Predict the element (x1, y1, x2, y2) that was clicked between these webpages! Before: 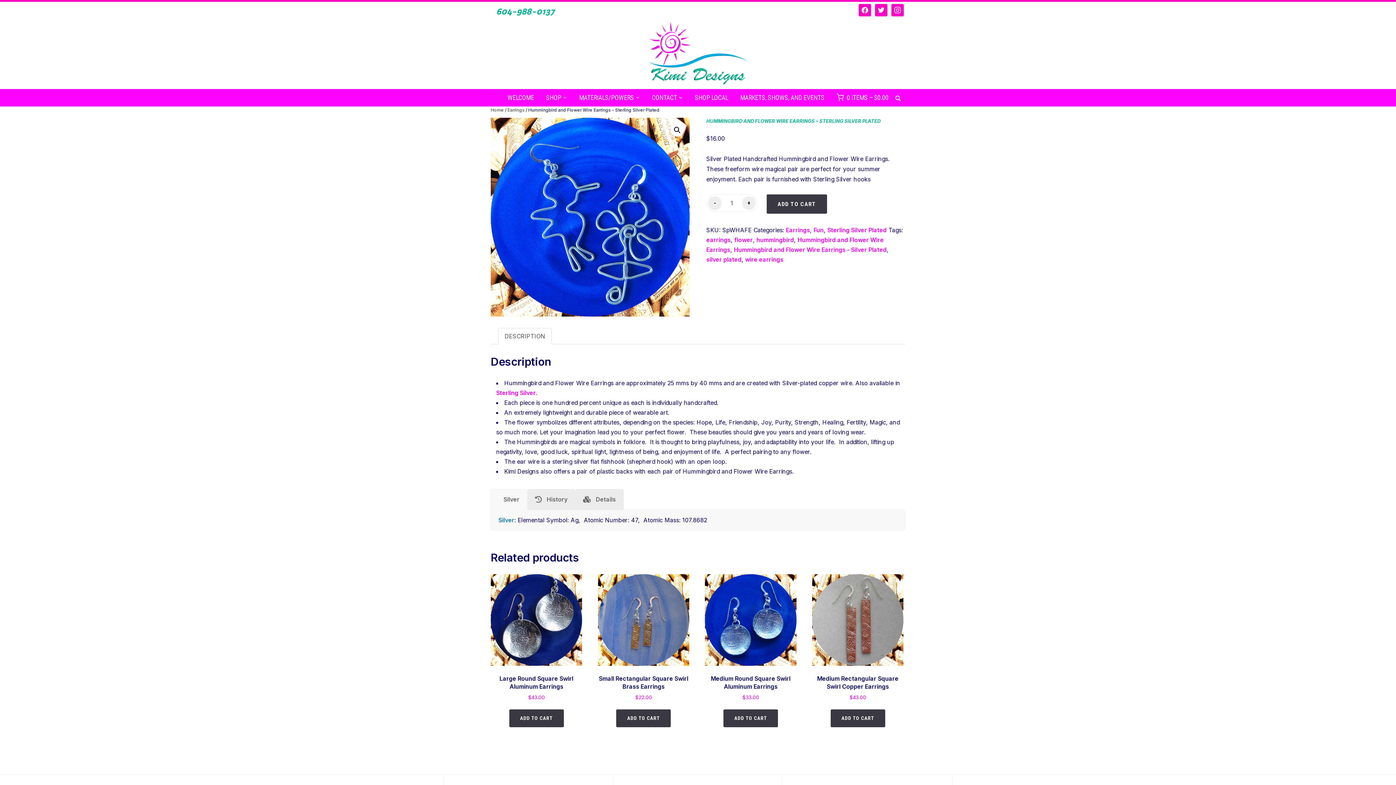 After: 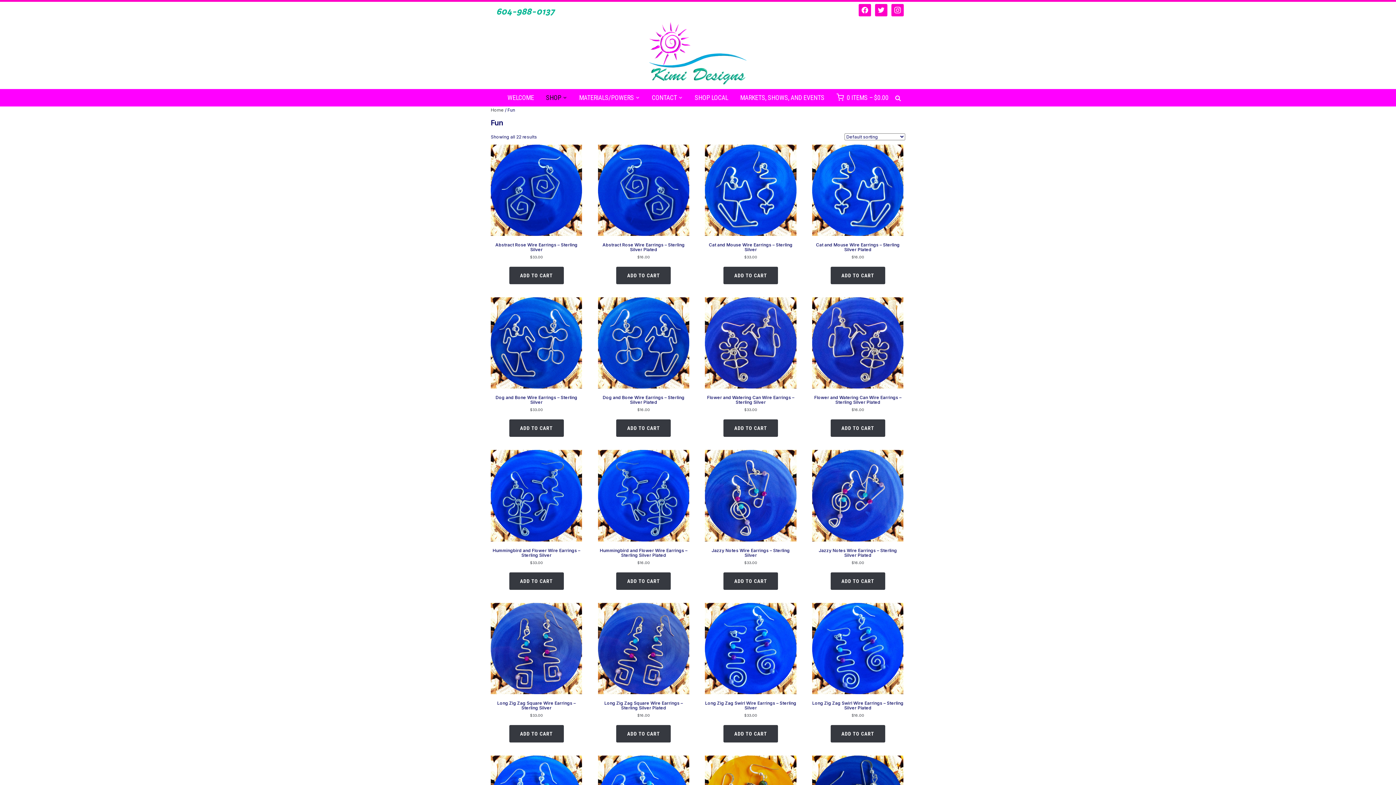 Action: label: Fun bbox: (813, 226, 823, 233)